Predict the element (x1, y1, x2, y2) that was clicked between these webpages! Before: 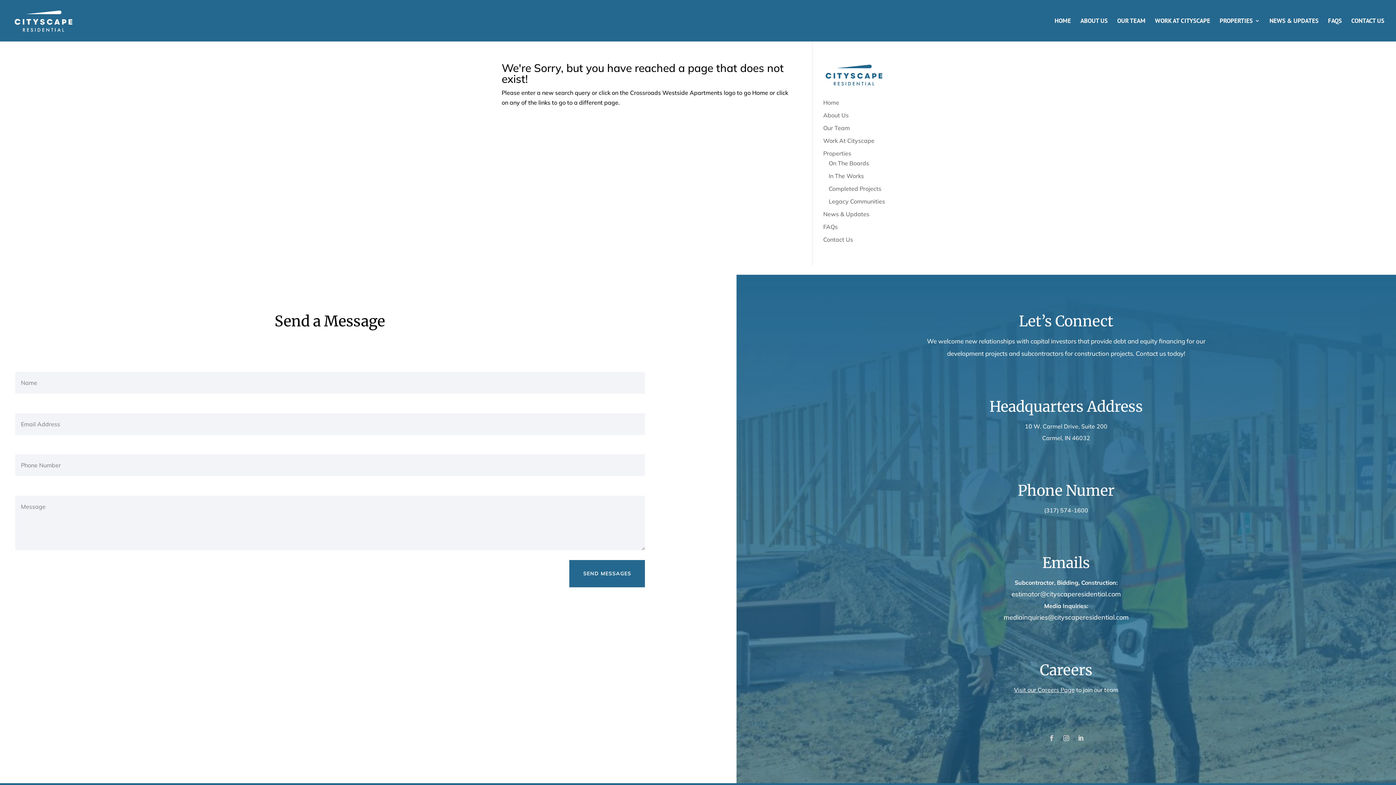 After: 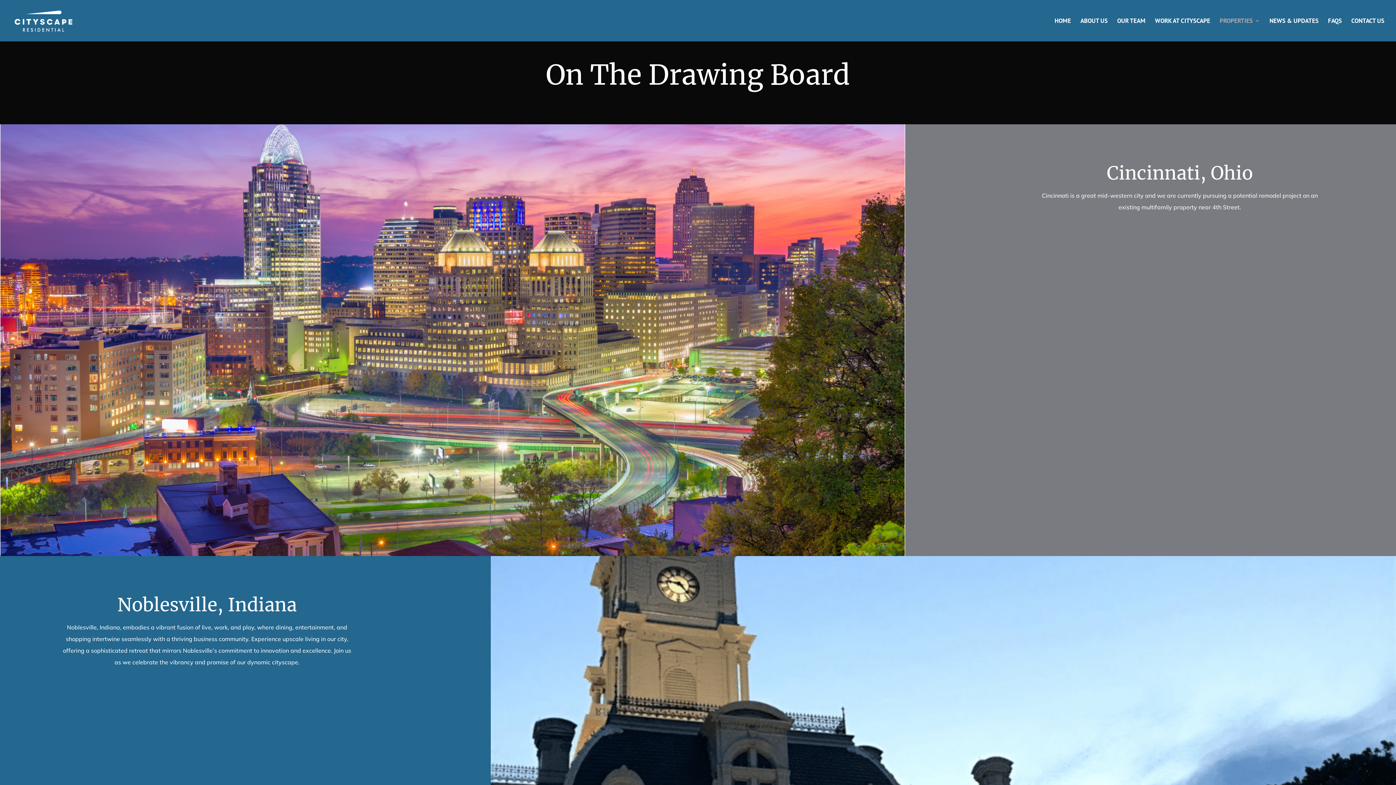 Action: bbox: (828, 159, 869, 166) label: On The Boards